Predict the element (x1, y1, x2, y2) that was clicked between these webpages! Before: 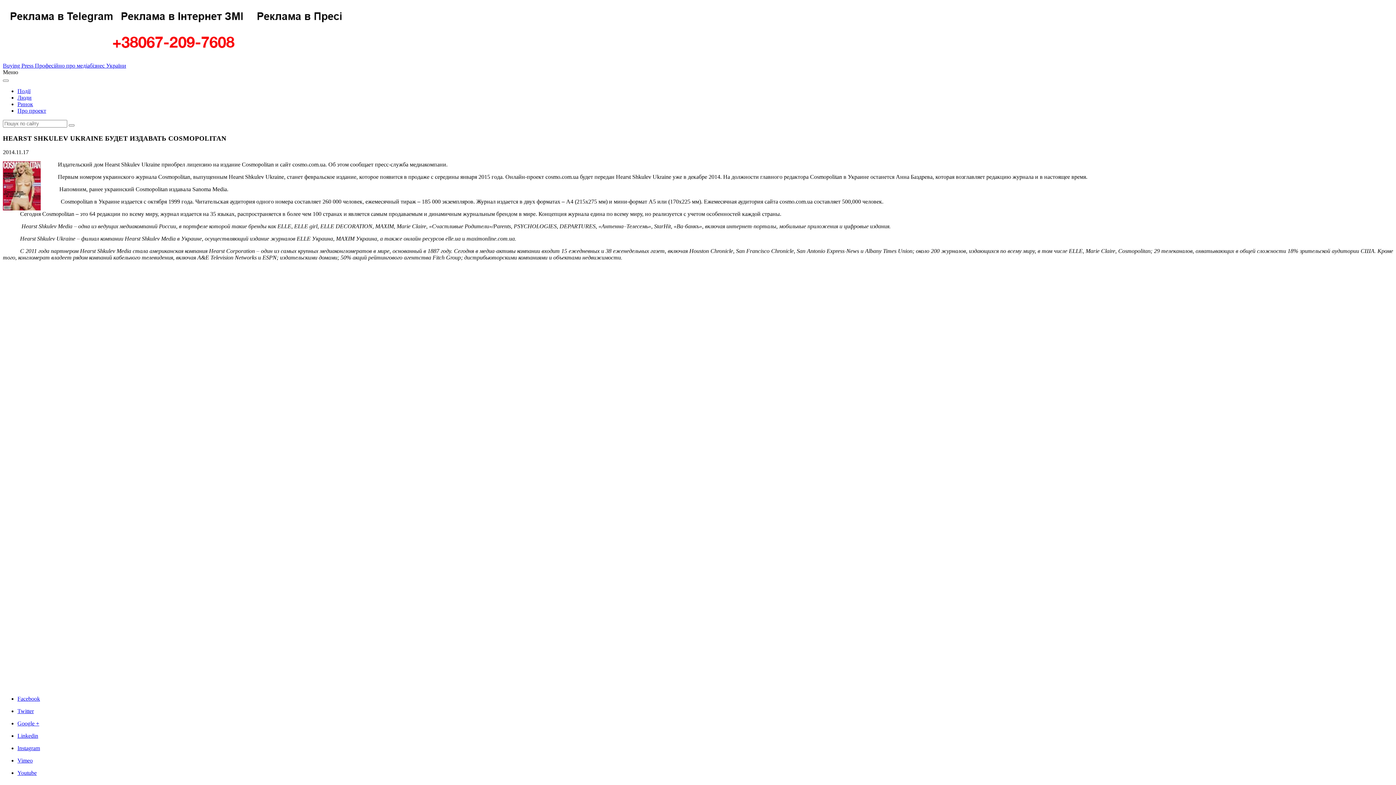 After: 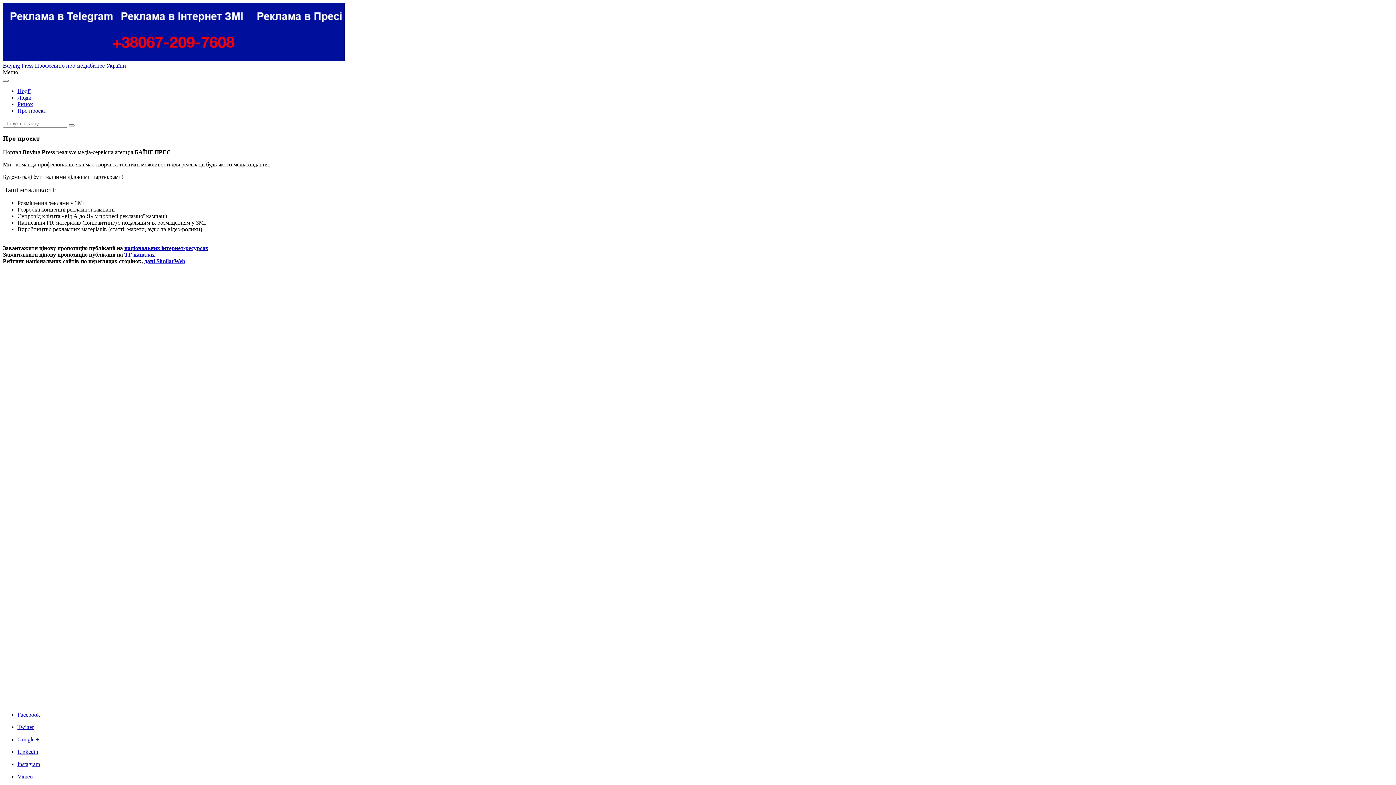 Action: bbox: (17, 107, 46, 113) label: Про проект